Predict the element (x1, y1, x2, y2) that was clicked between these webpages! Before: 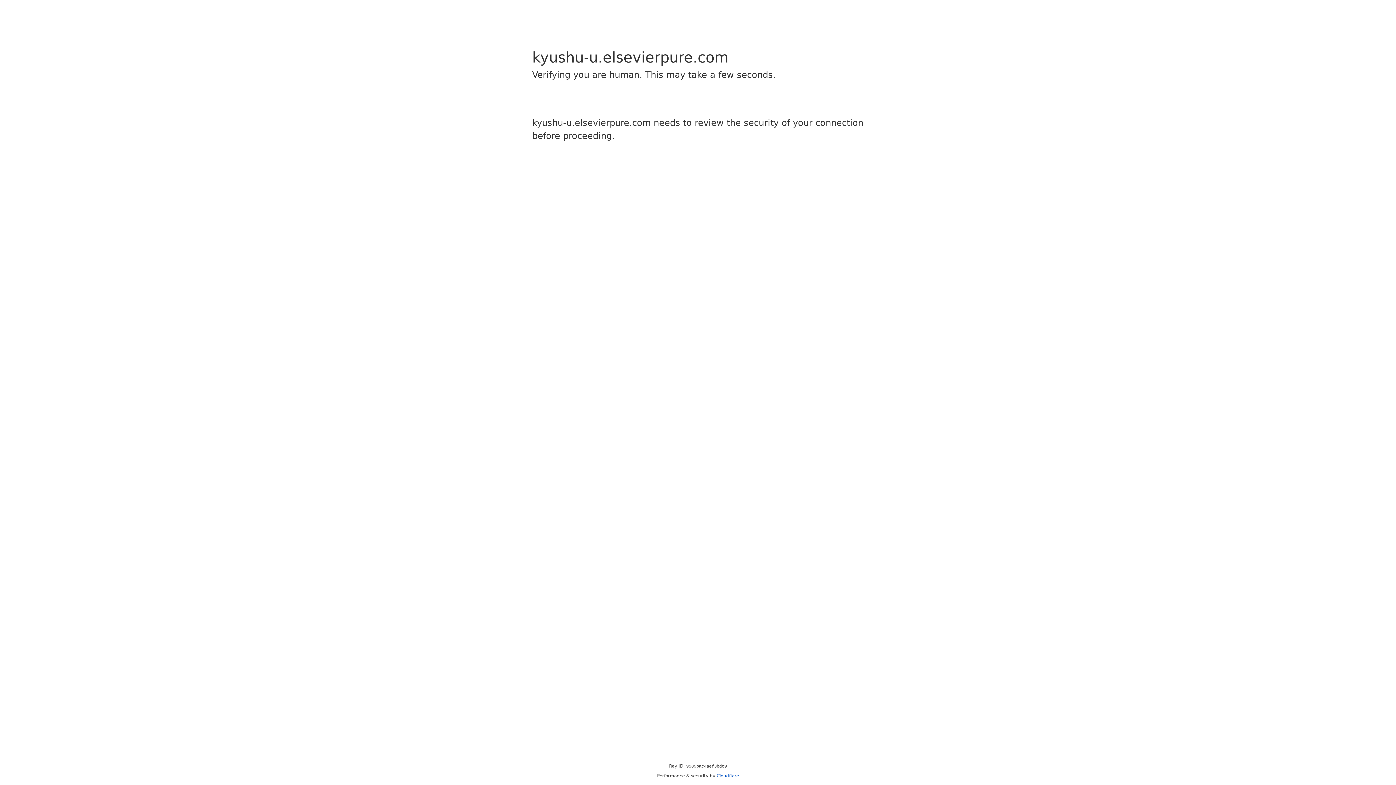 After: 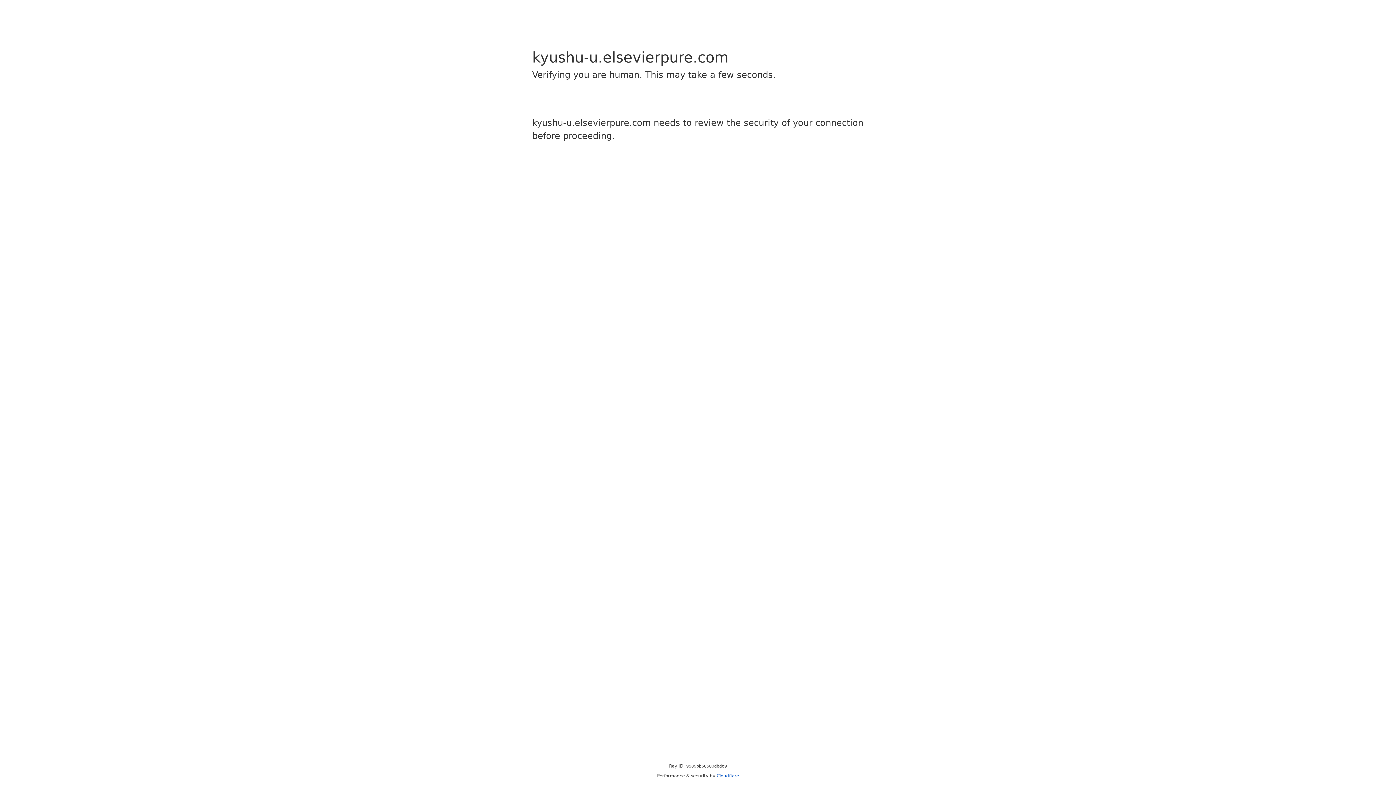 Action: bbox: (716, 773, 739, 778) label: Cloudflare